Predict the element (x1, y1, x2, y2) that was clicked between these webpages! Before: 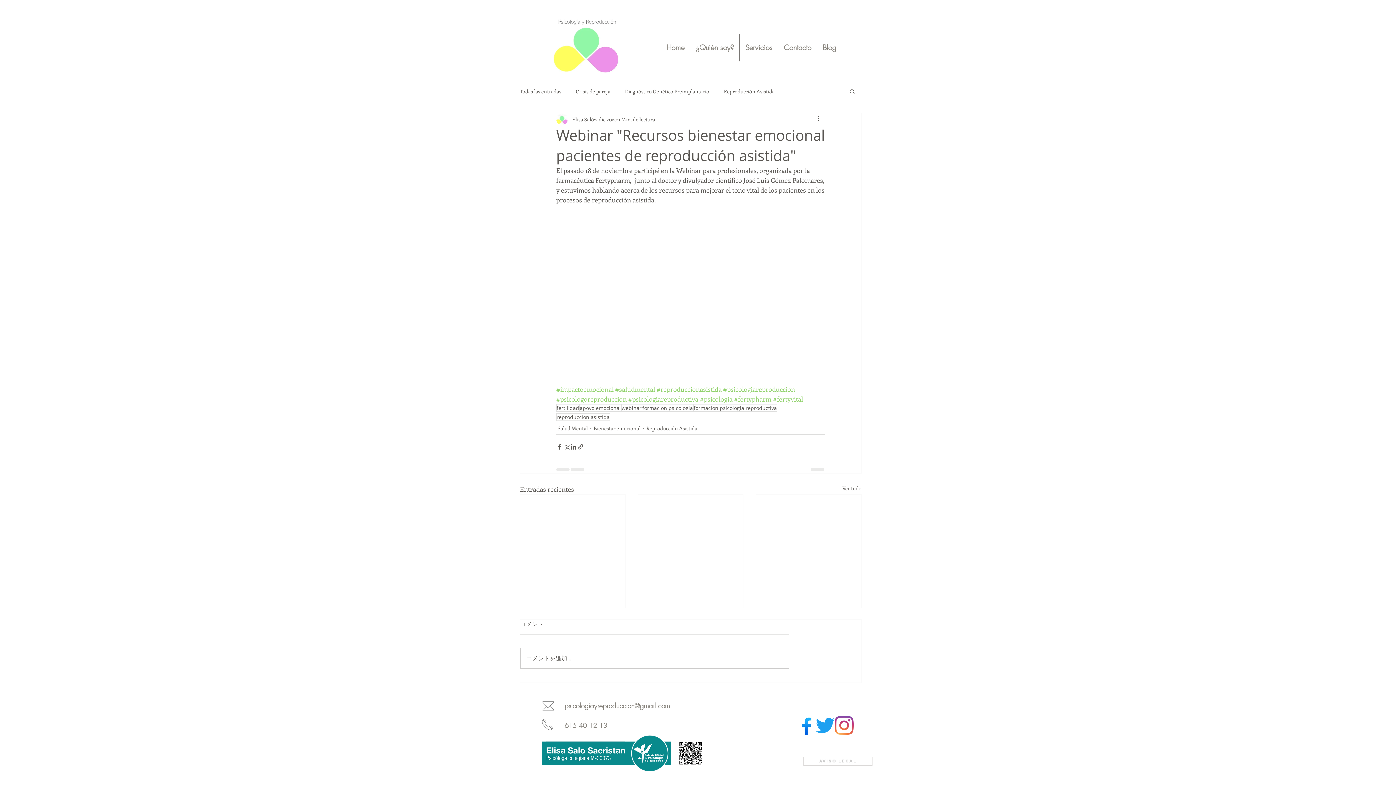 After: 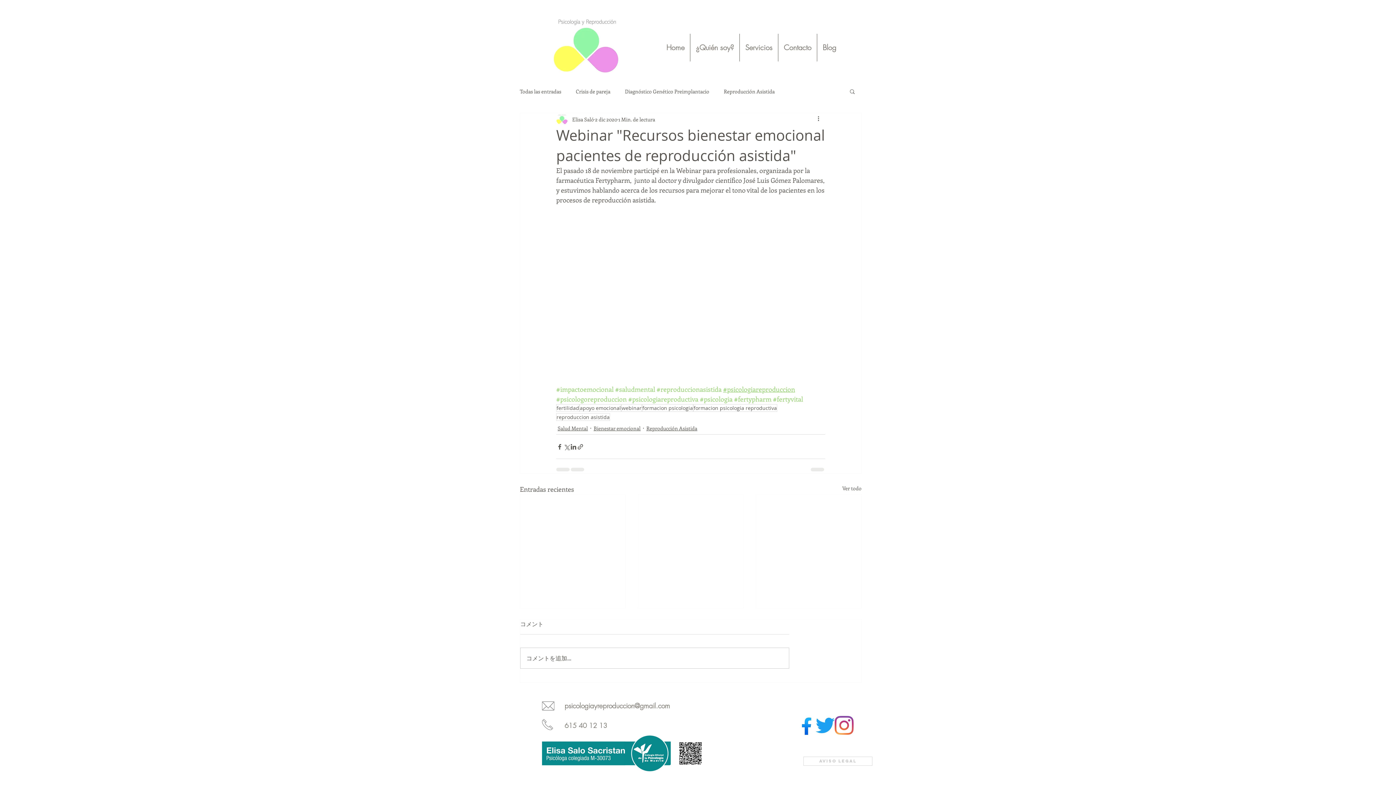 Action: label: #psicologiareproduccion bbox: (723, 385, 795, 393)